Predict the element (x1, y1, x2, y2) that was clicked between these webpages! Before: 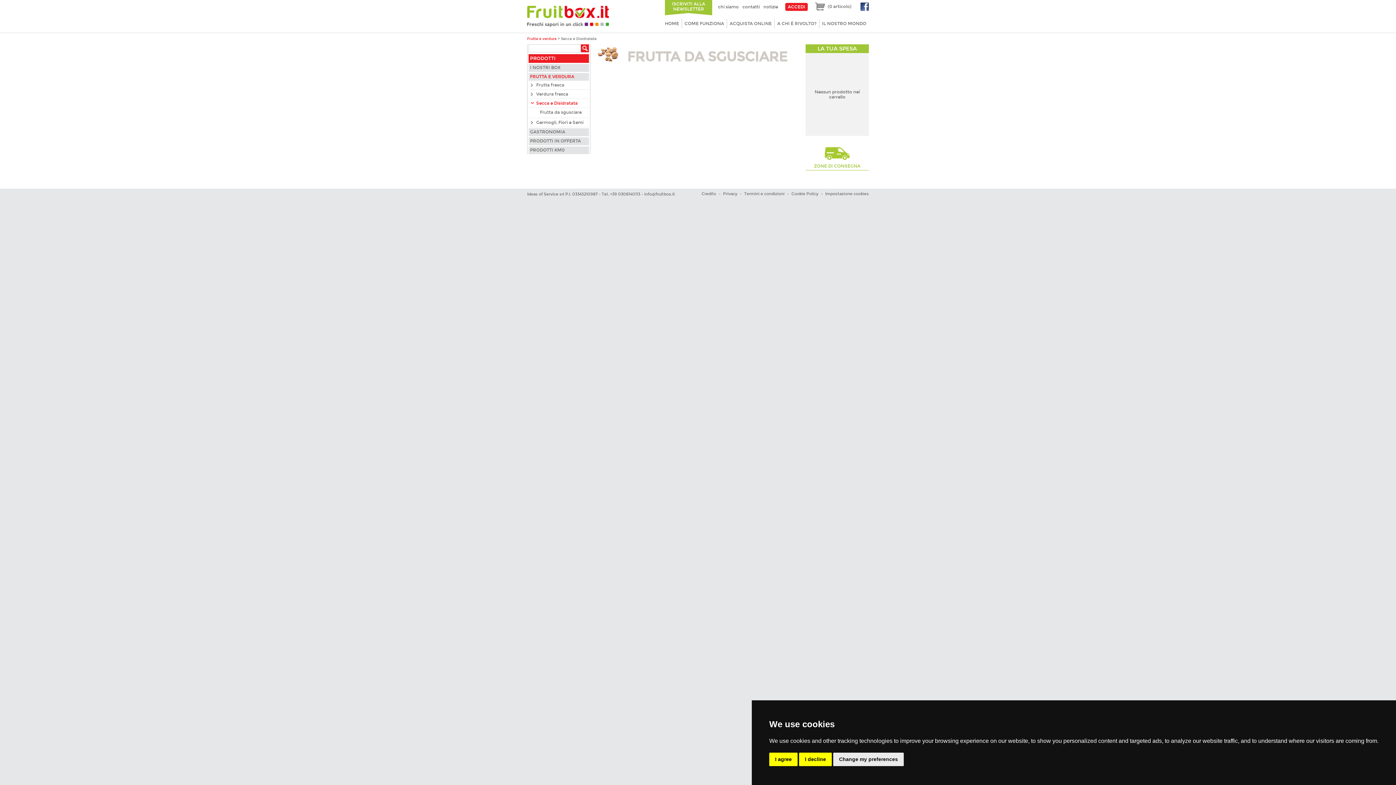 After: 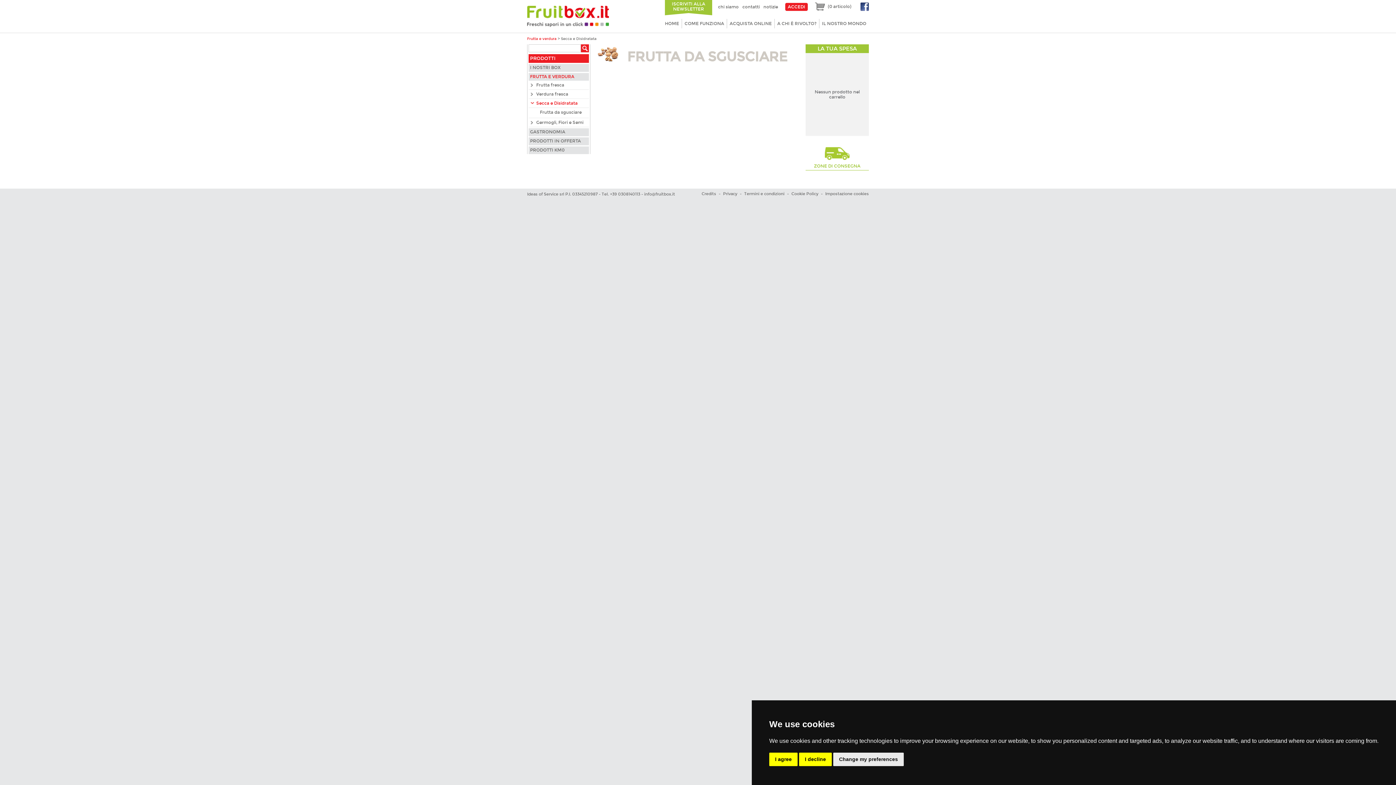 Action: label: info@fruitbox.it bbox: (644, 192, 675, 196)